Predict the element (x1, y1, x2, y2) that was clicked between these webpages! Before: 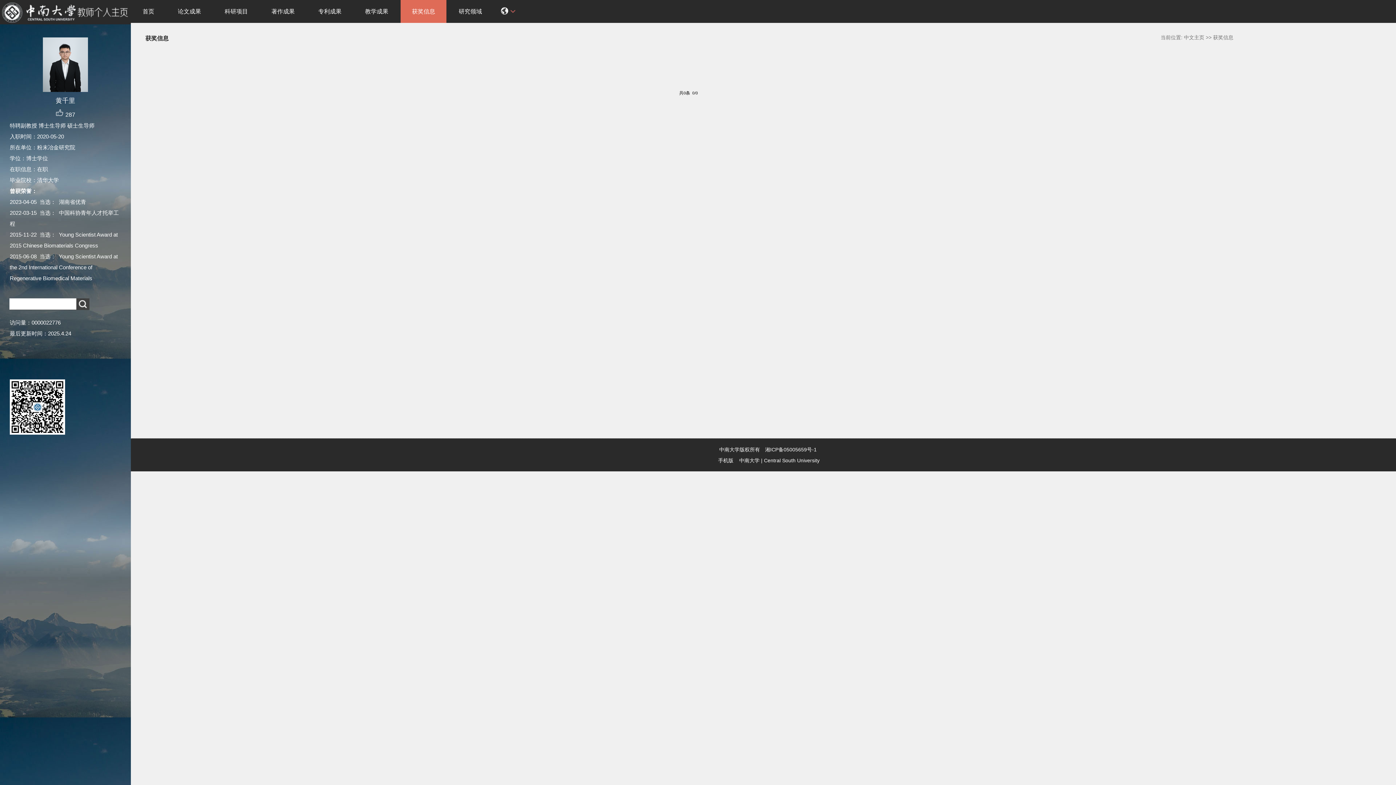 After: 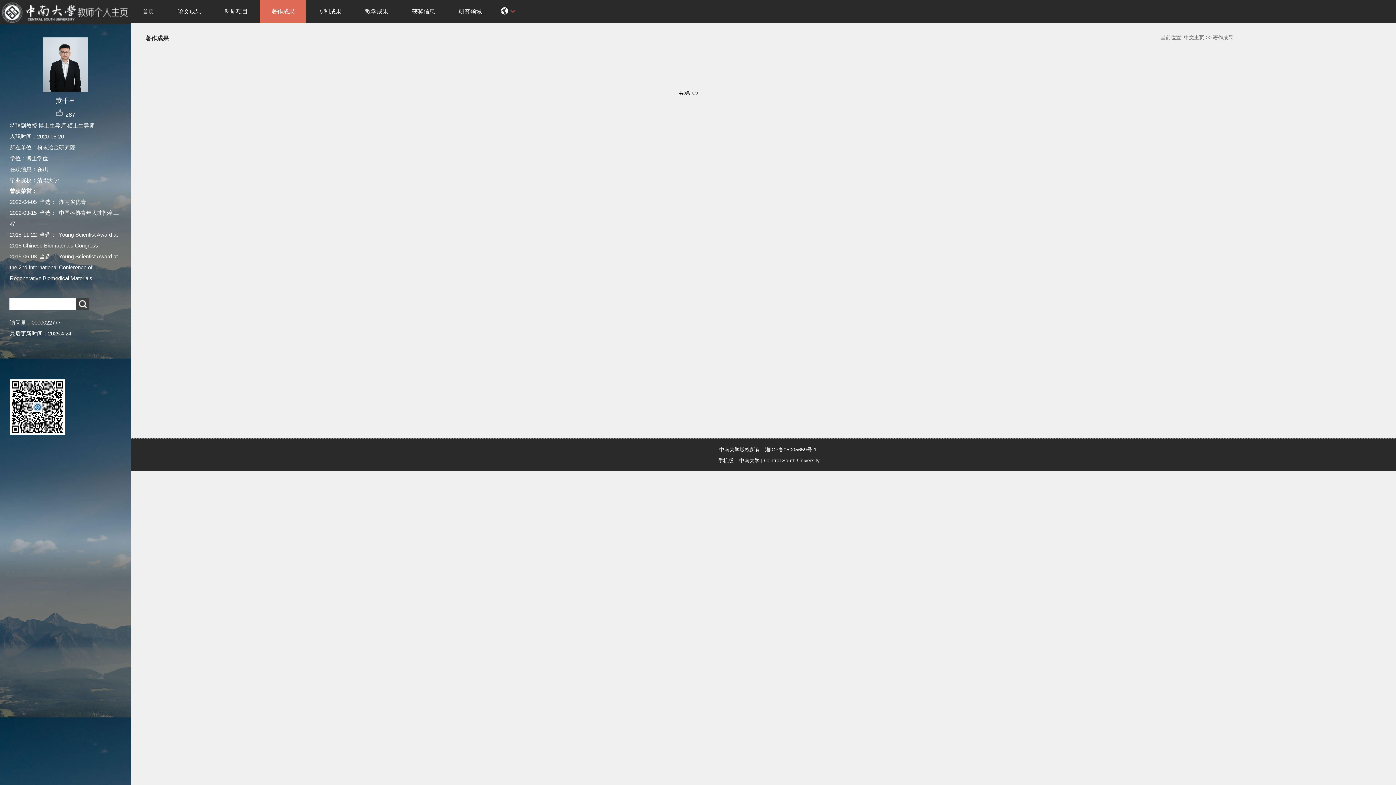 Action: label: 著作成果 bbox: (260, 0, 306, 22)